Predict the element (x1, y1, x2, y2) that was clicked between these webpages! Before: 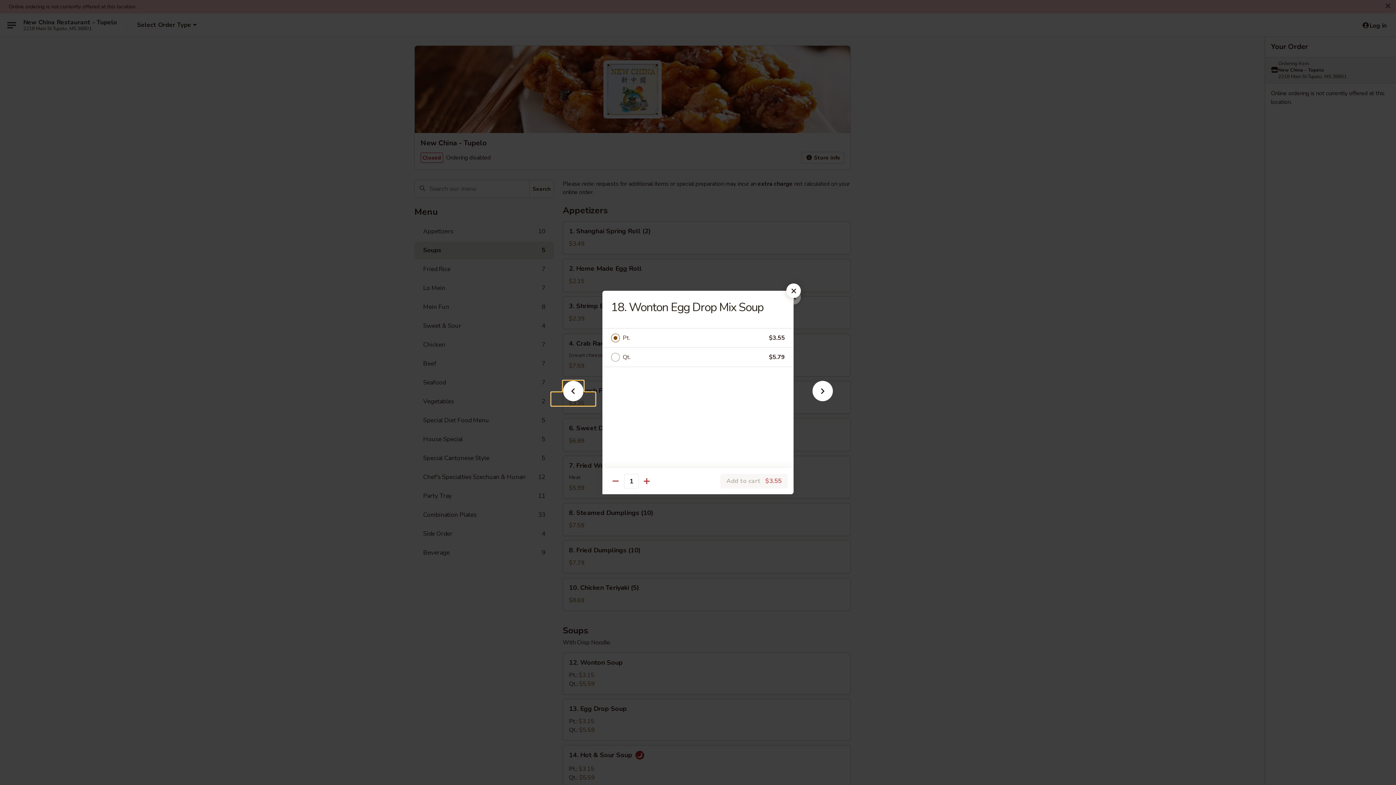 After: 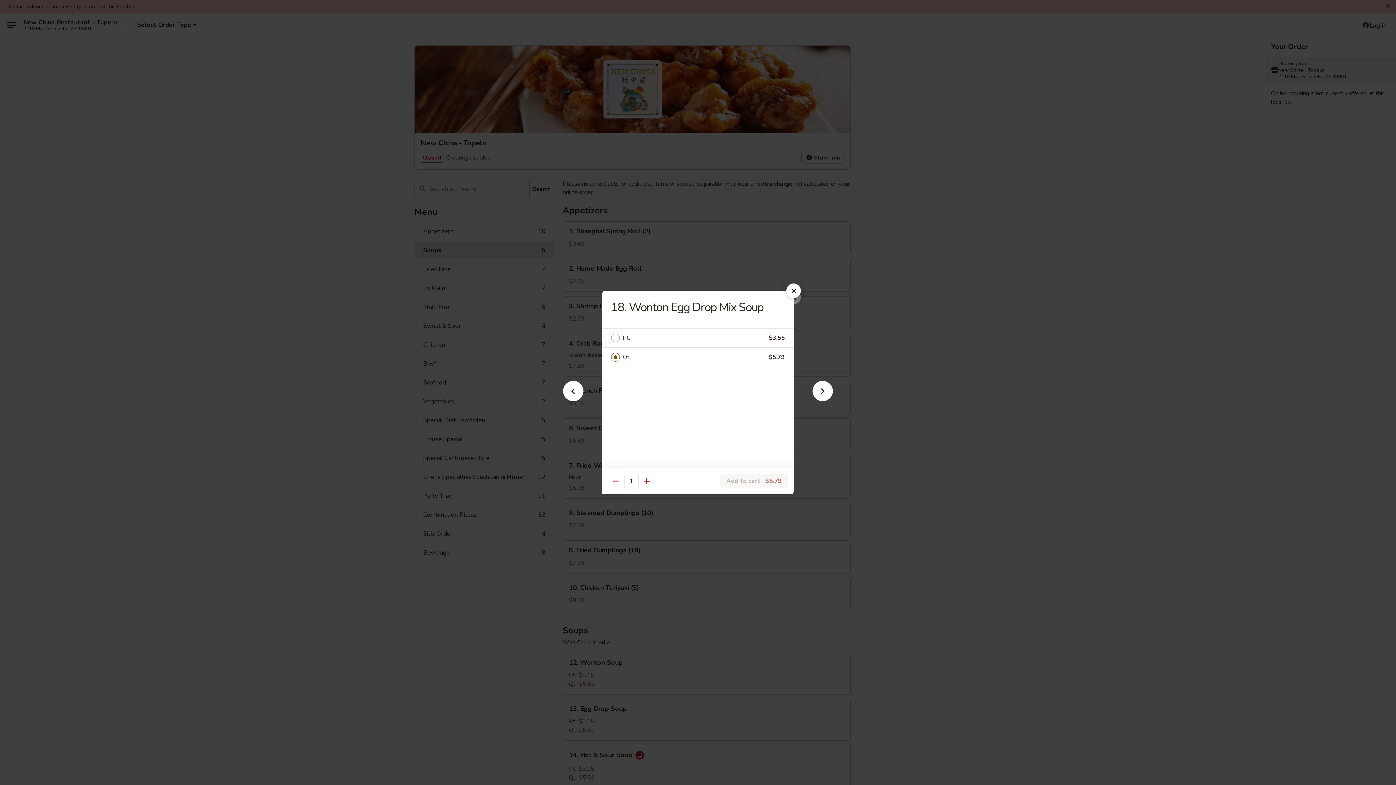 Action: bbox: (622, 352, 769, 362) label: Qt.